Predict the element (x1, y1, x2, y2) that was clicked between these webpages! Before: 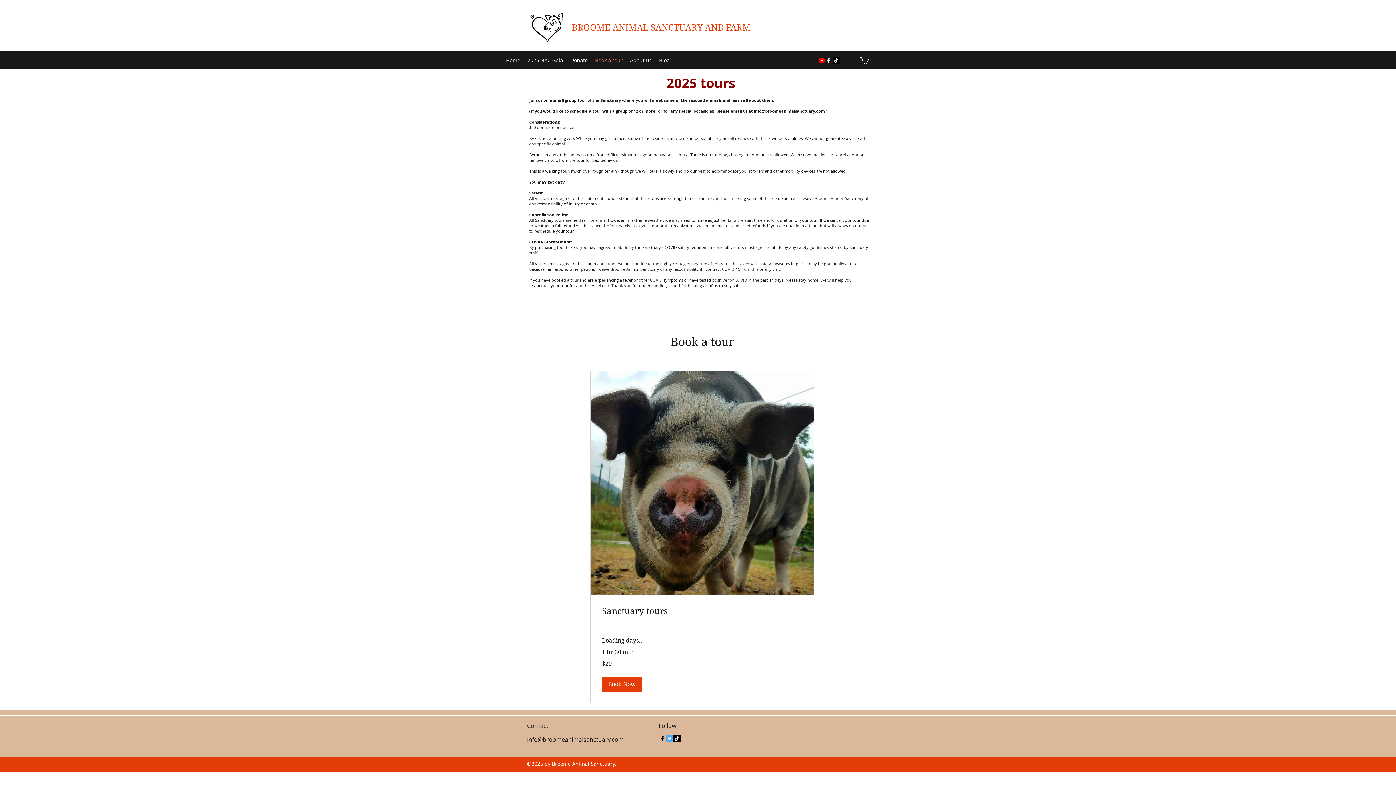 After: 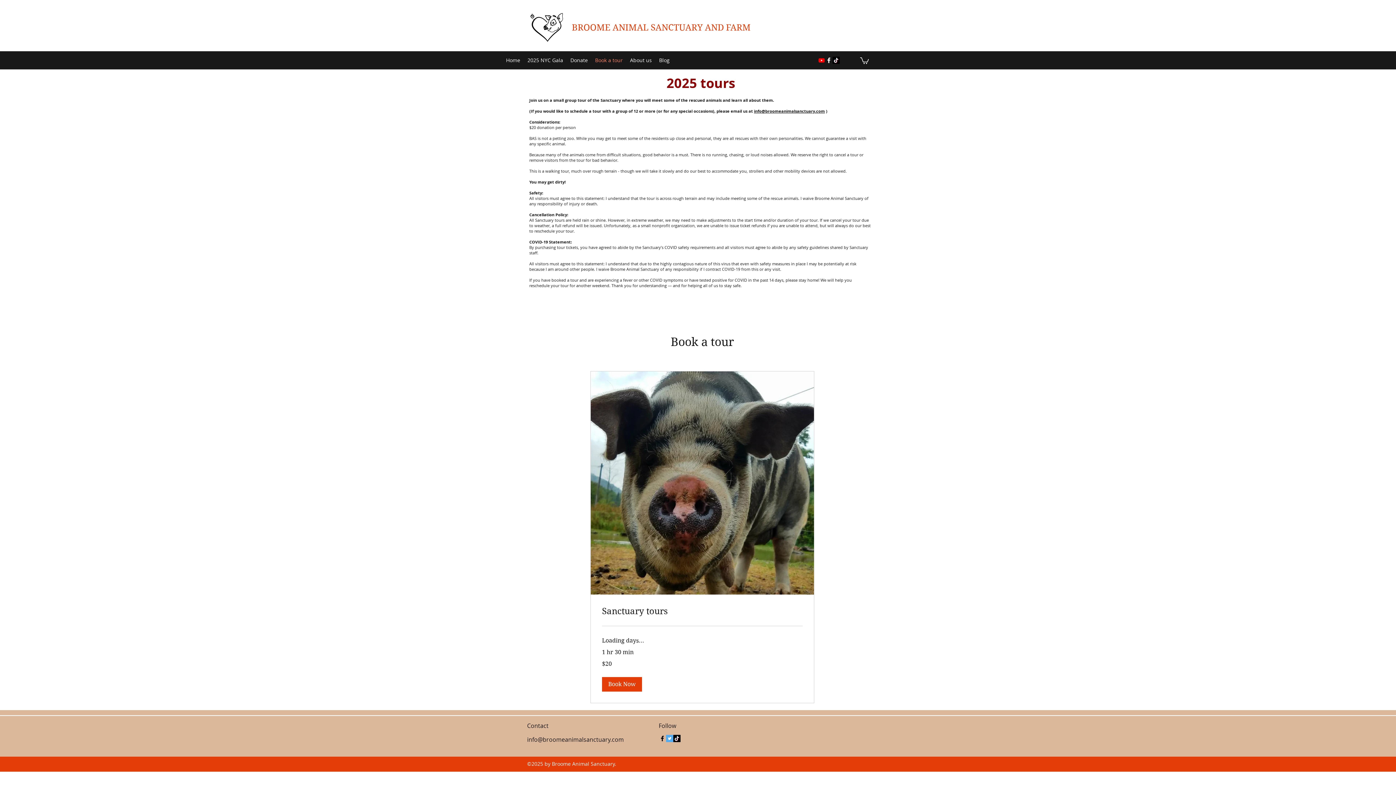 Action: bbox: (591, 54, 626, 65) label: Book a tour